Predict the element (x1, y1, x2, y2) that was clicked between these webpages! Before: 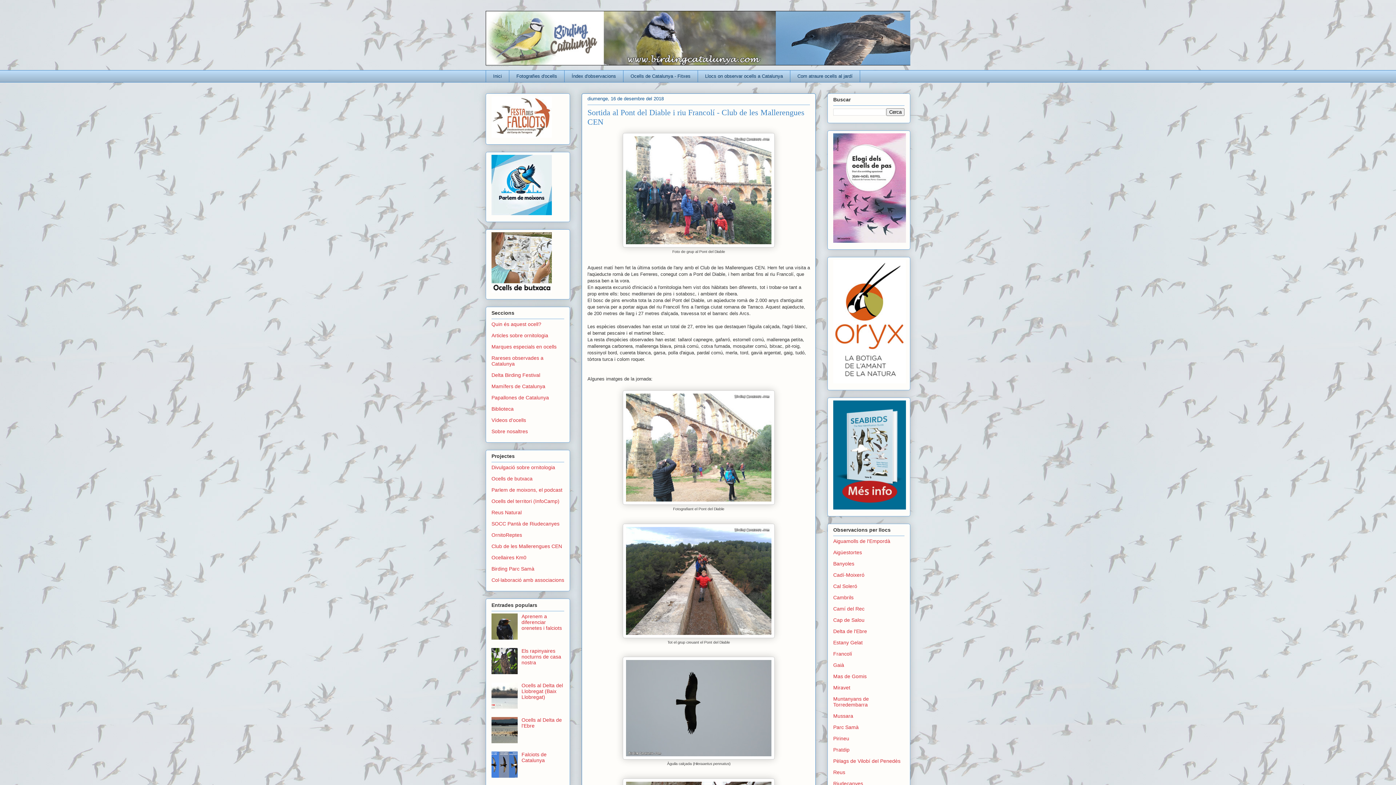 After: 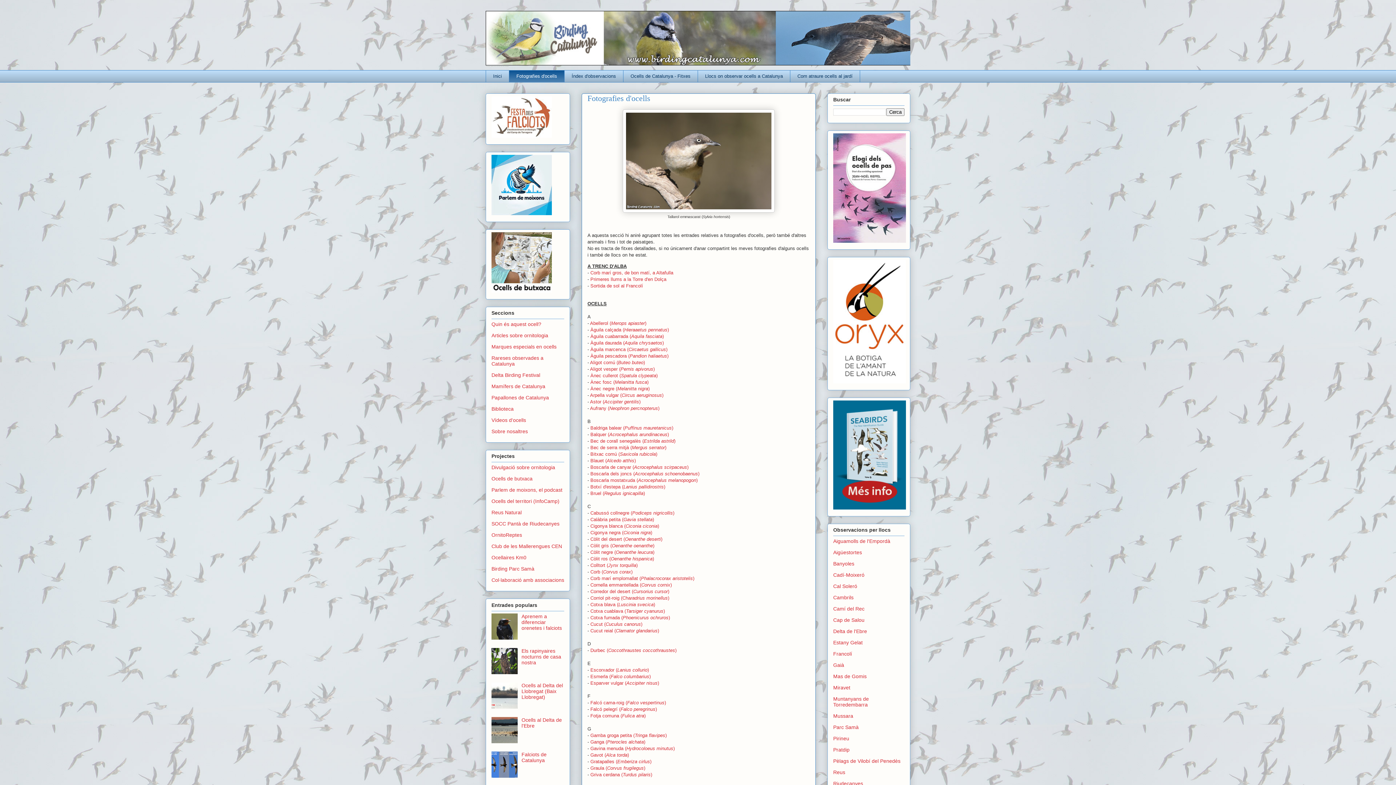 Action: label: Fotografies d'ocells bbox: (509, 70, 564, 82)